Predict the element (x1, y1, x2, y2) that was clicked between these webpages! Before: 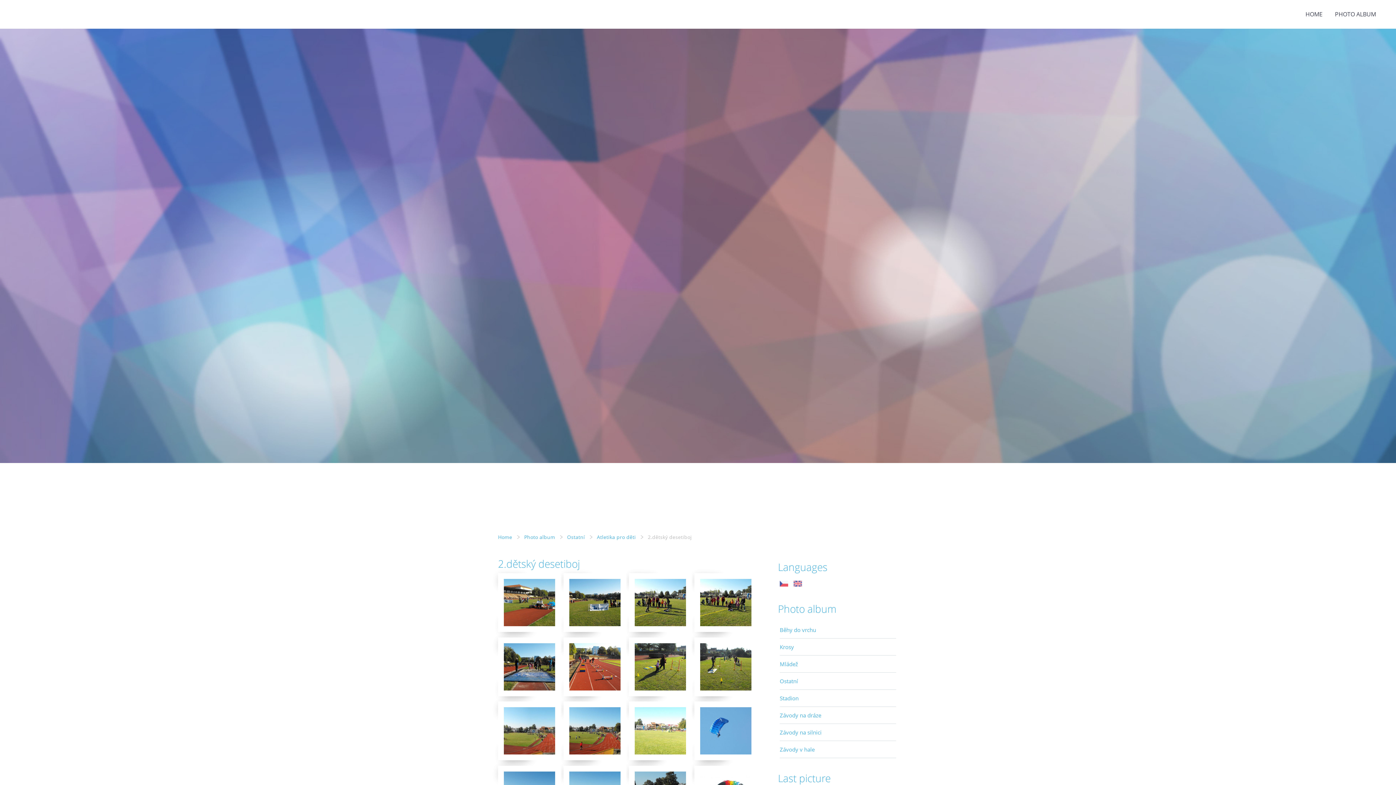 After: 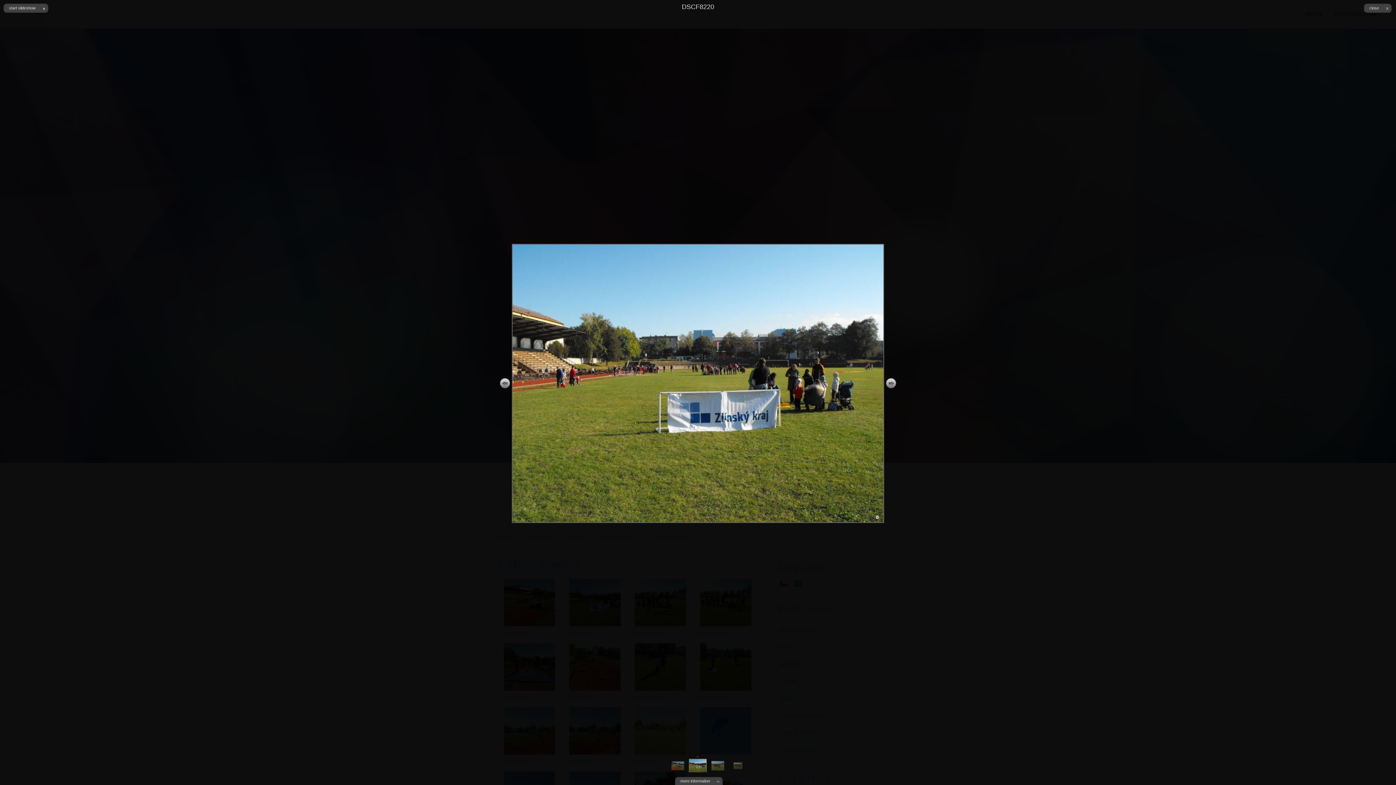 Action: bbox: (569, 579, 620, 626)